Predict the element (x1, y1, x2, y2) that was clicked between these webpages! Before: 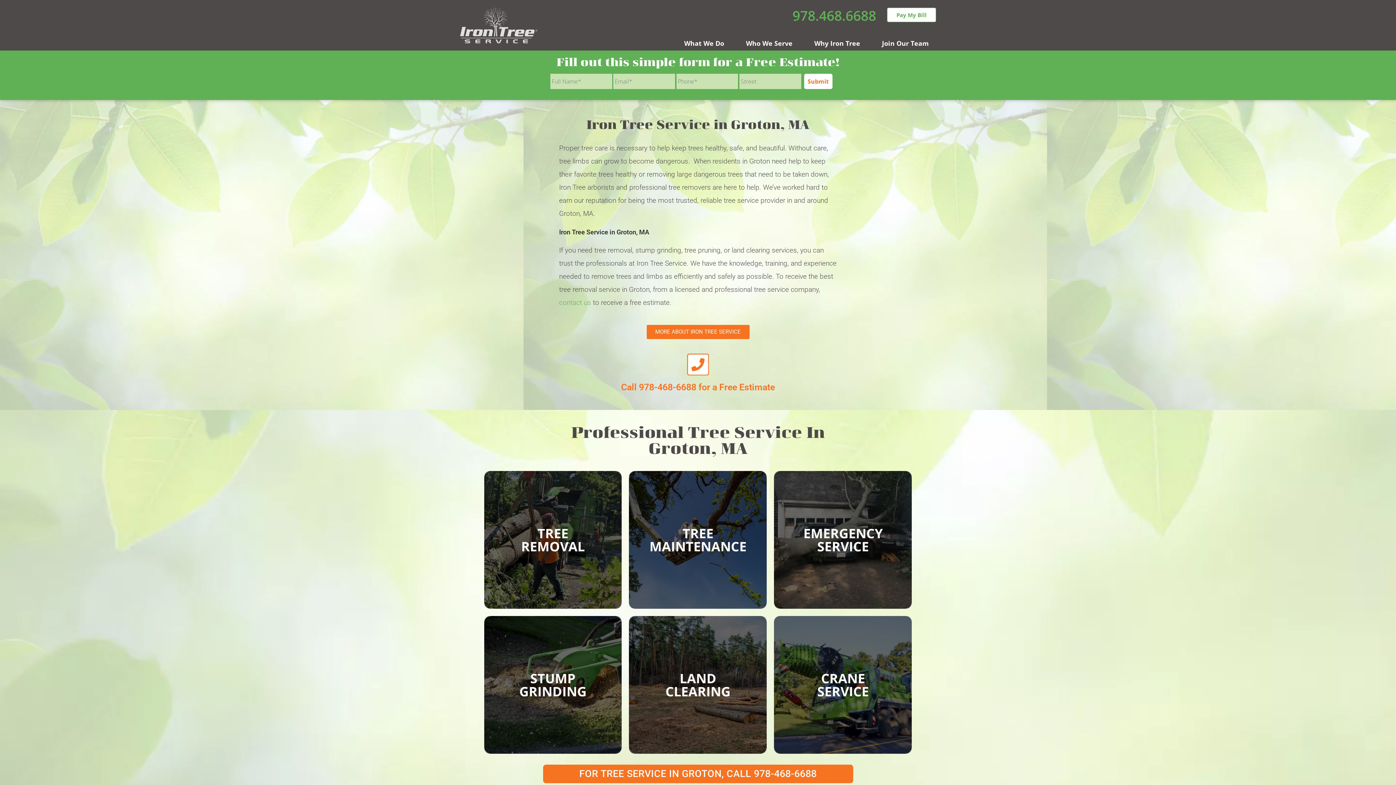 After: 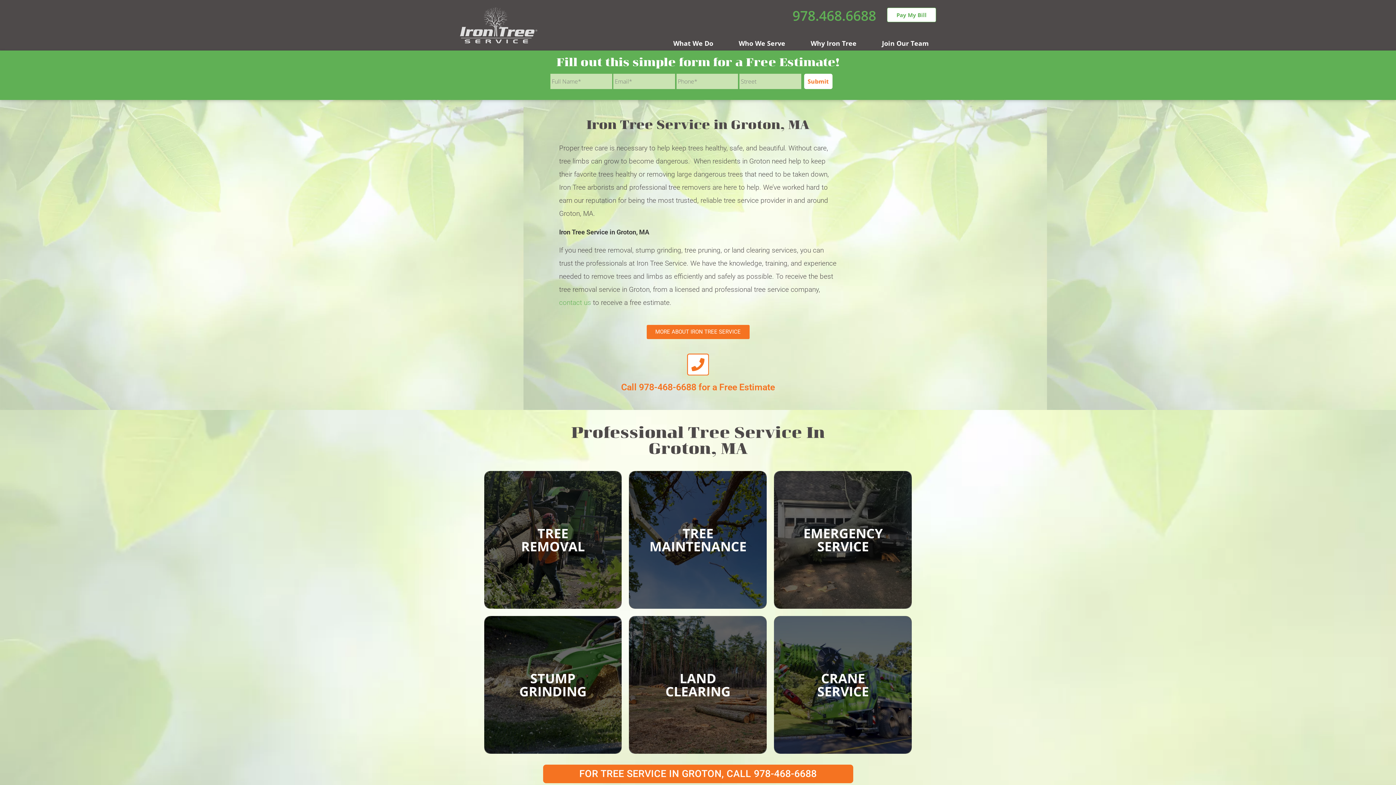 Action: label: contact us bbox: (559, 298, 591, 306)